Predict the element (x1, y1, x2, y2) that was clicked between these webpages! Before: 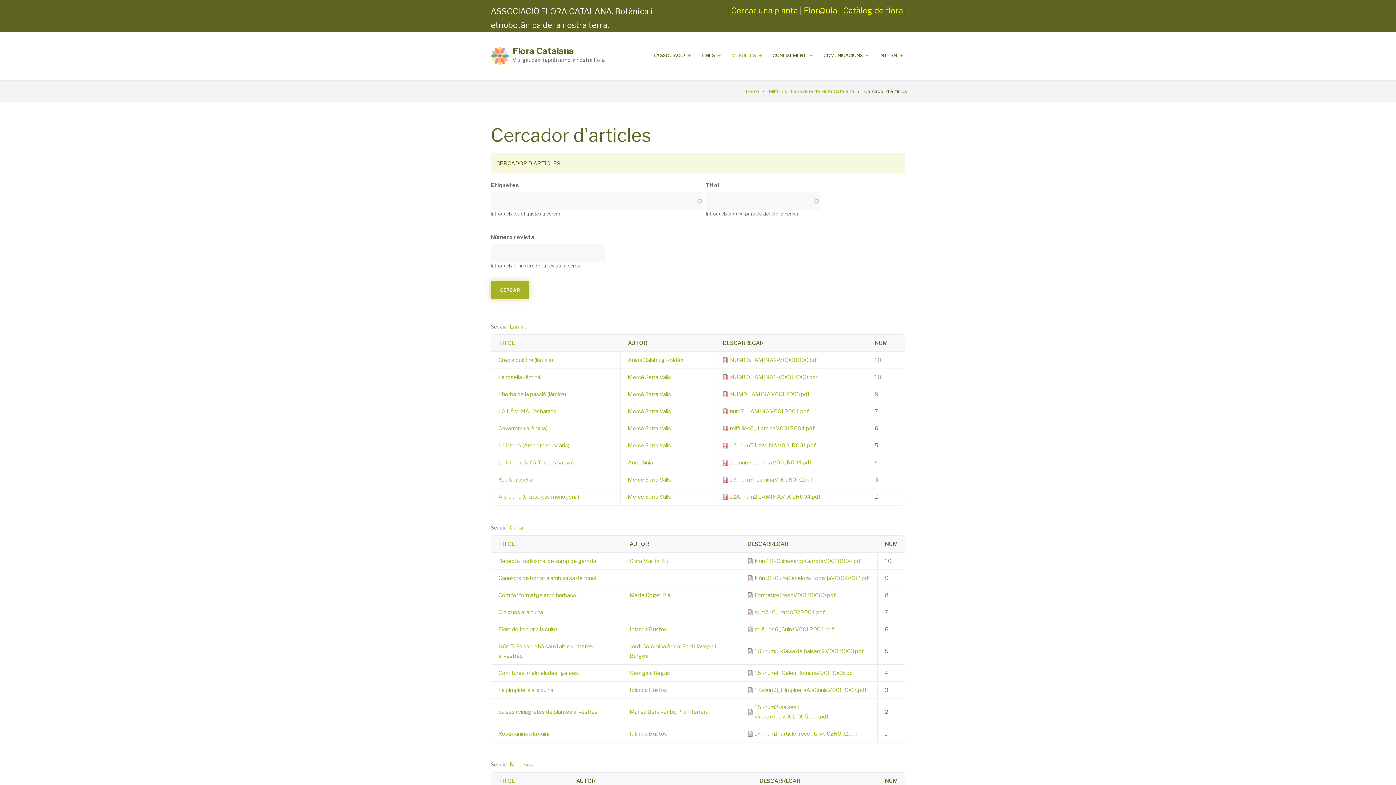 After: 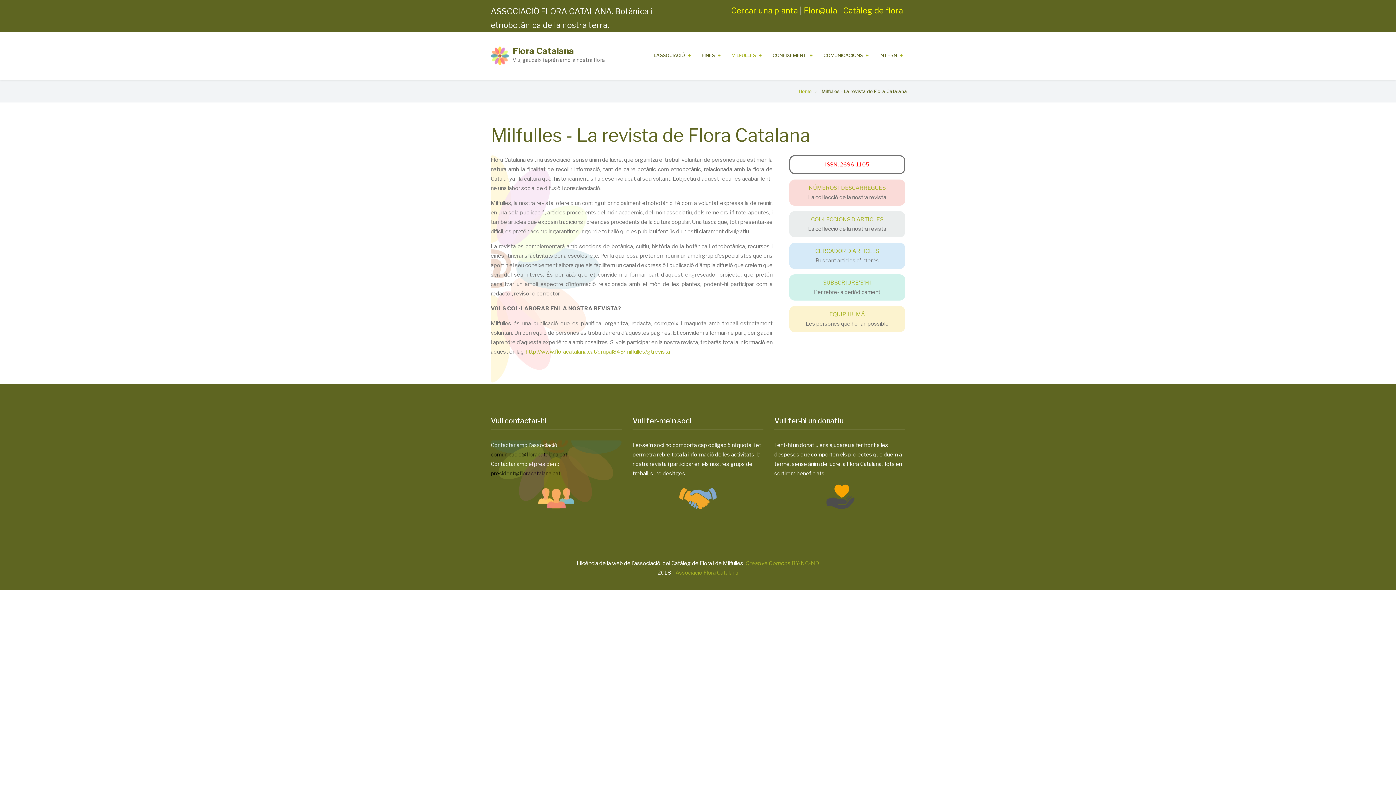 Action: bbox: (769, 88, 854, 94) label: Milfulles - La revista de Flora Catalana